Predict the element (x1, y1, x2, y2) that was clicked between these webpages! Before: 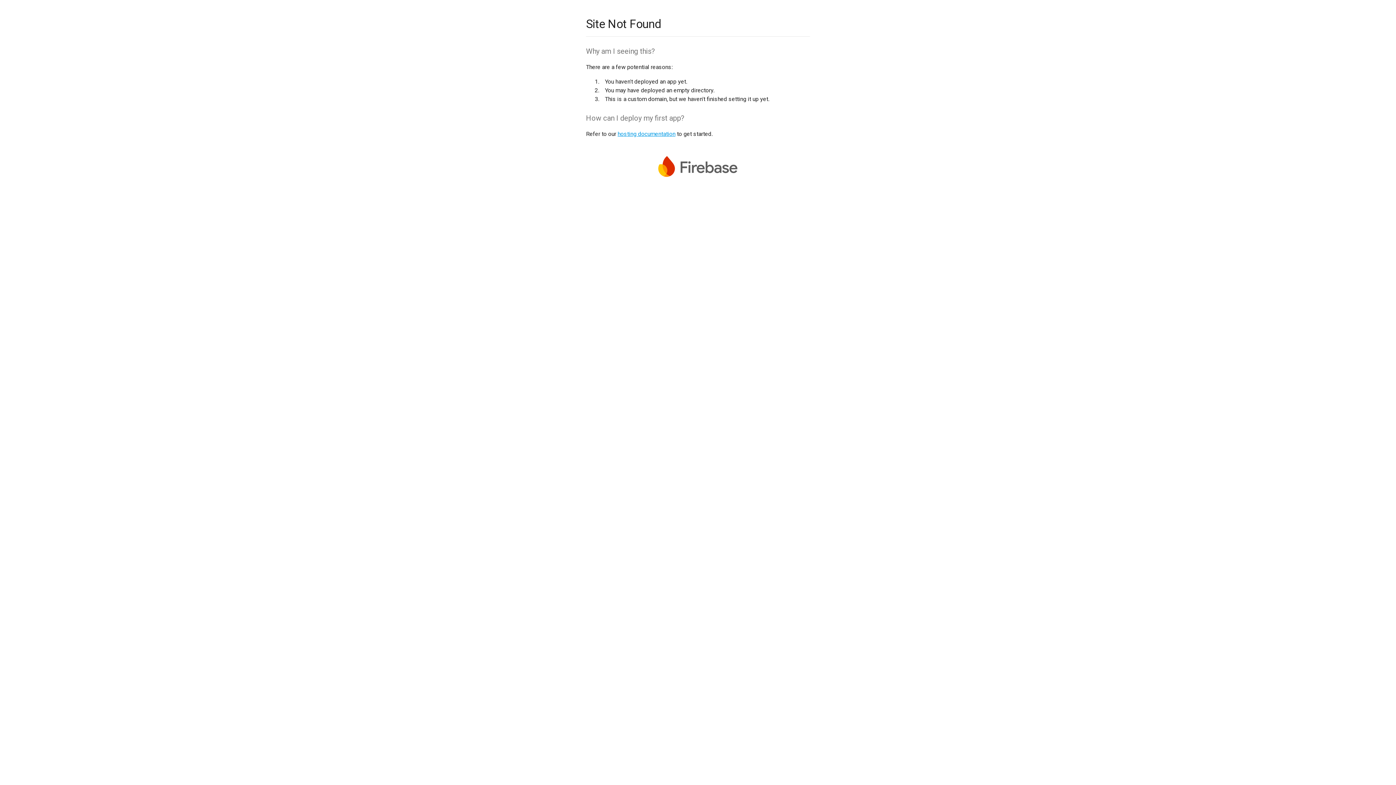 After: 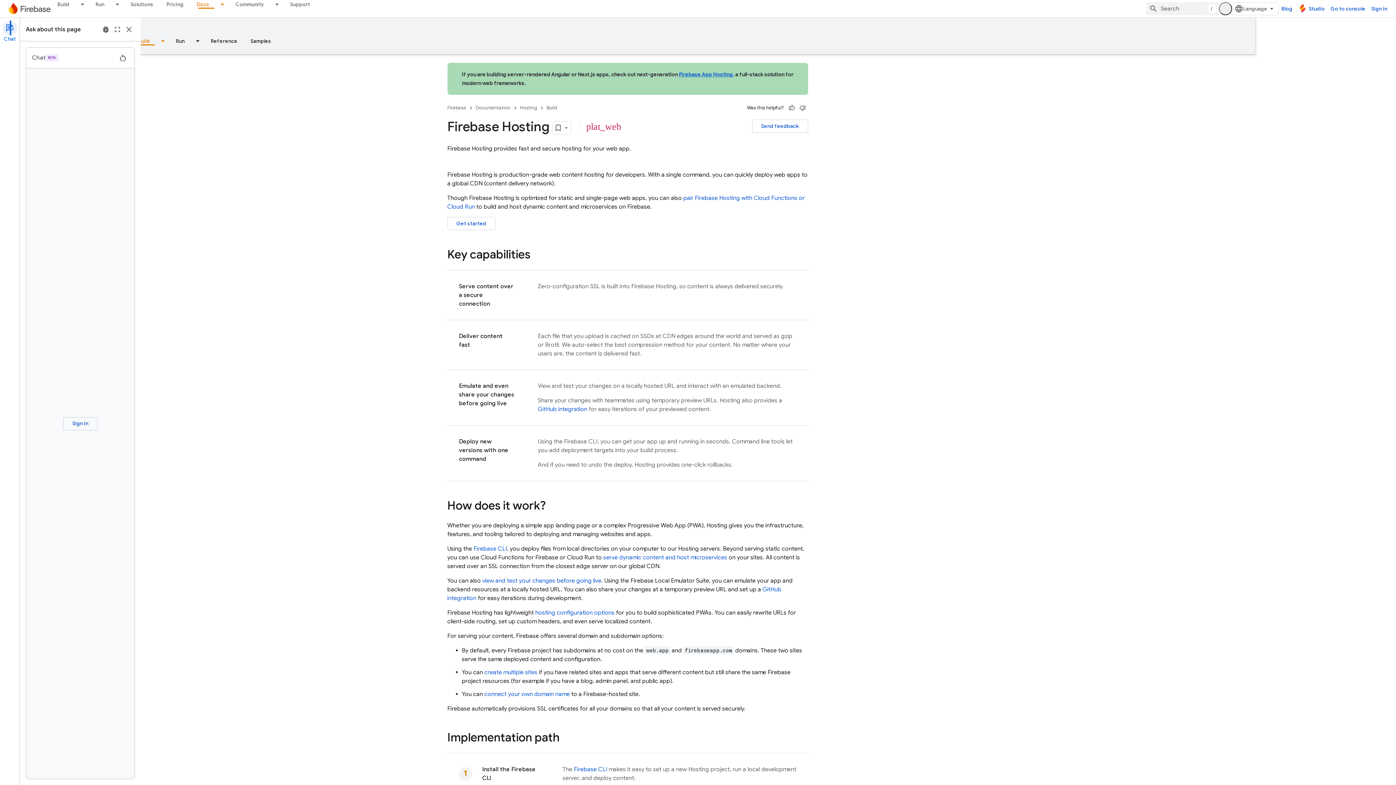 Action: label: hosting documentation bbox: (617, 130, 675, 137)